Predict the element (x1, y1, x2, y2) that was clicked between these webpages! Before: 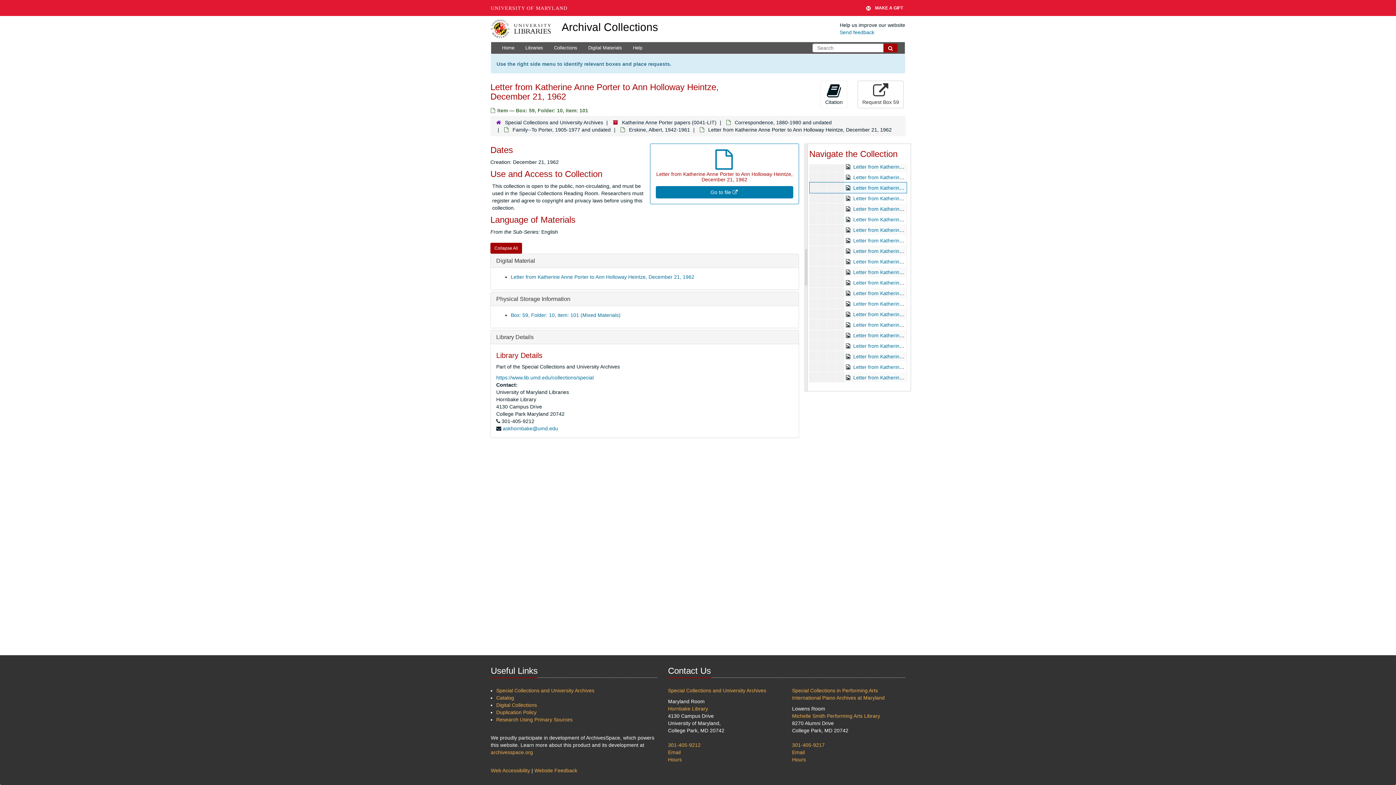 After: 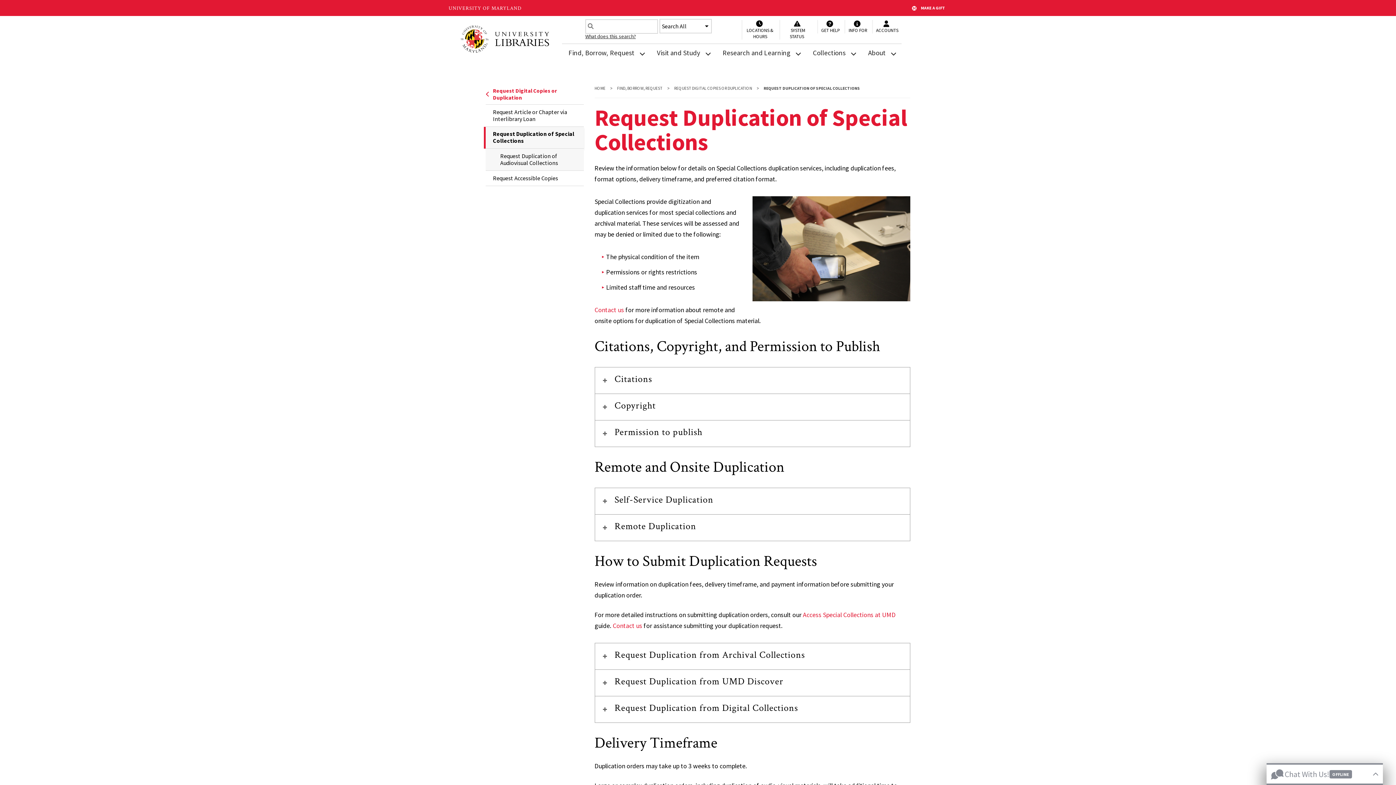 Action: label: Duplication Policy bbox: (496, 709, 536, 715)